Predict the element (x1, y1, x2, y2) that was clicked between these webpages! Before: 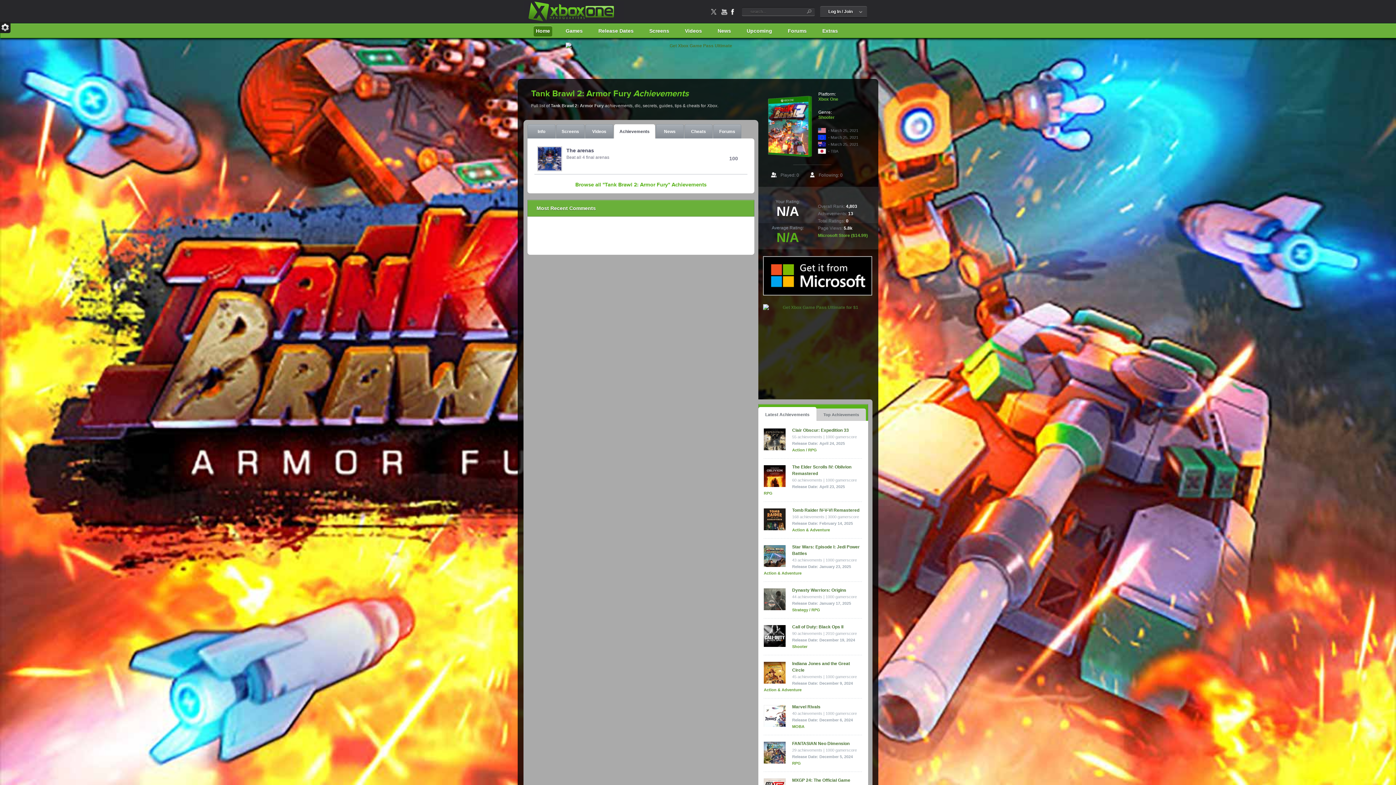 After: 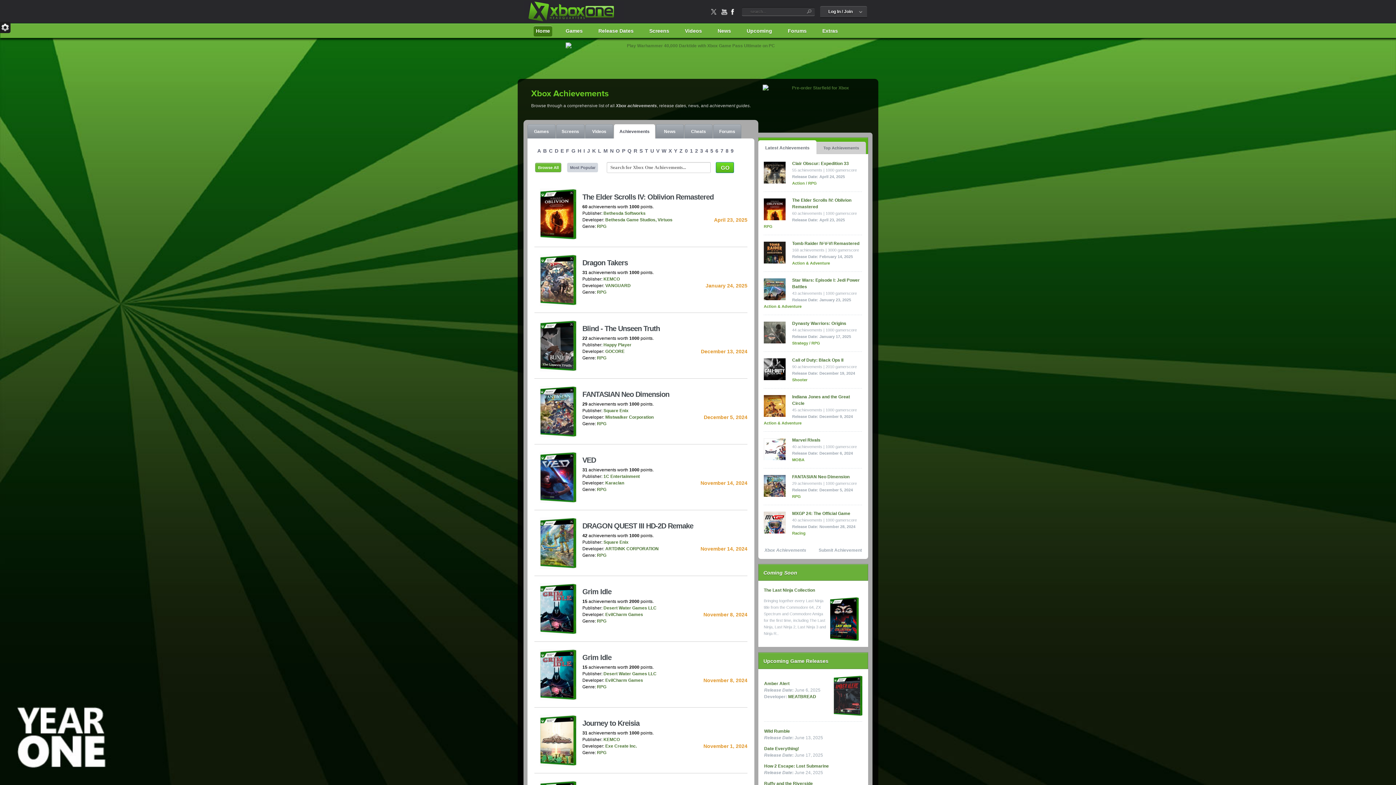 Action: label: RPG bbox: (764, 491, 772, 495)